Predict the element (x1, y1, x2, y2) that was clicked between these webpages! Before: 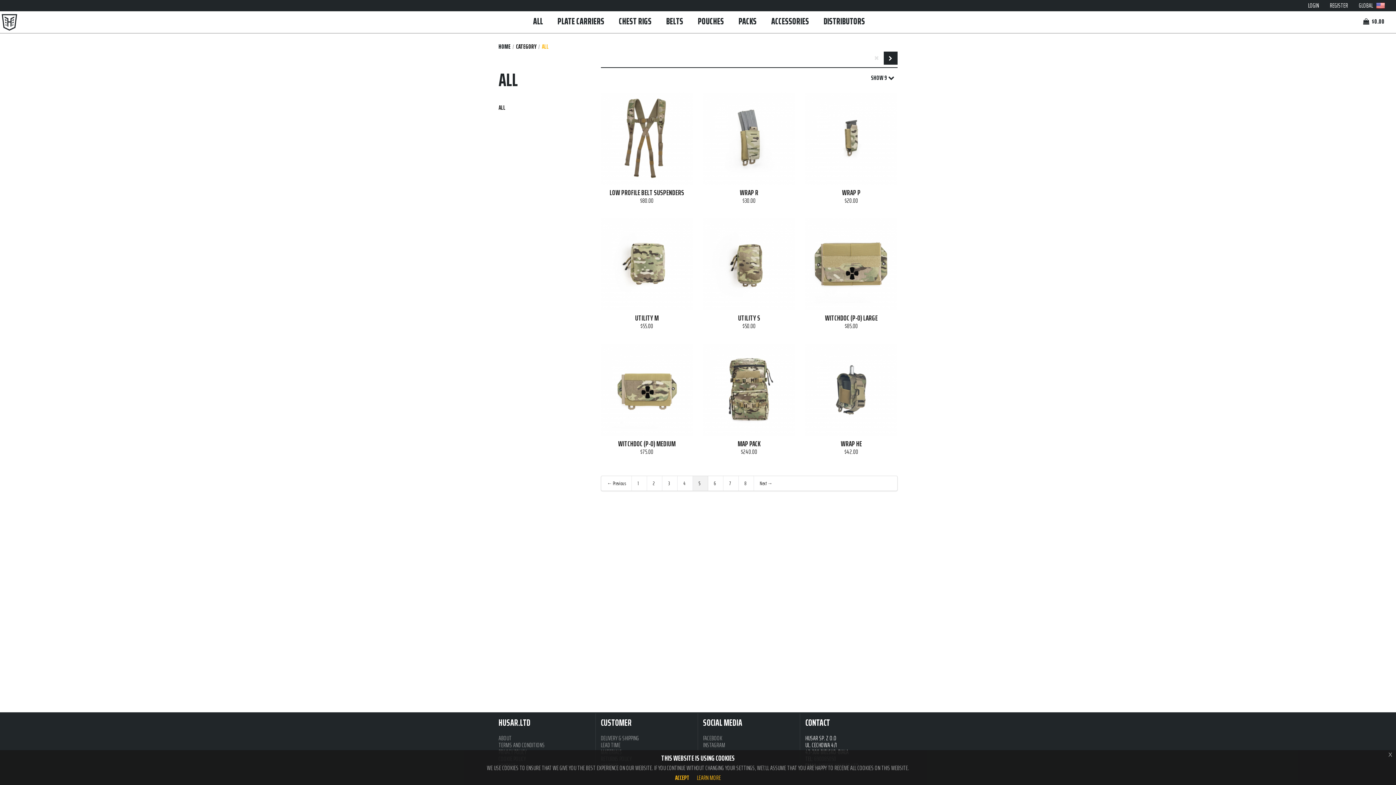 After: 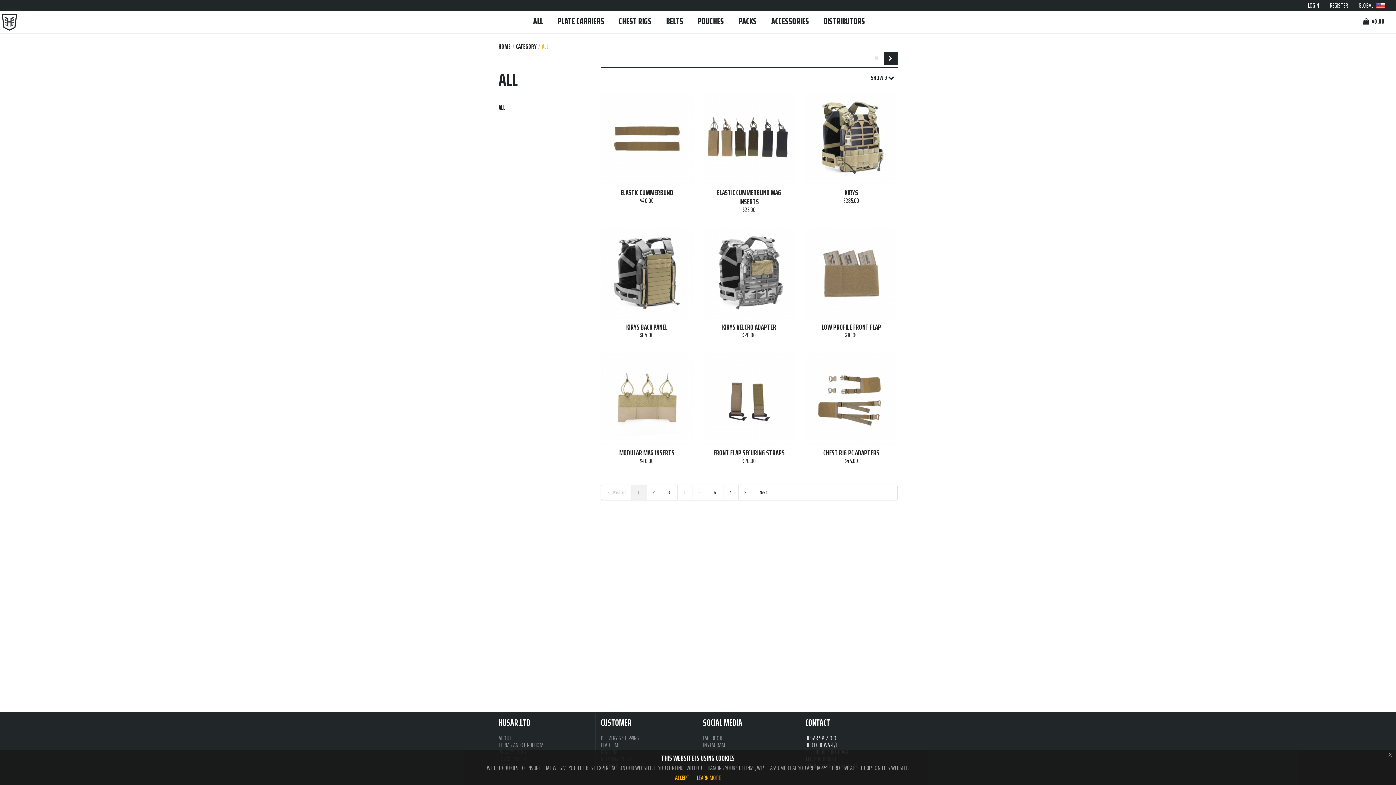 Action: label: ALL bbox: (533, 11, 543, 32)